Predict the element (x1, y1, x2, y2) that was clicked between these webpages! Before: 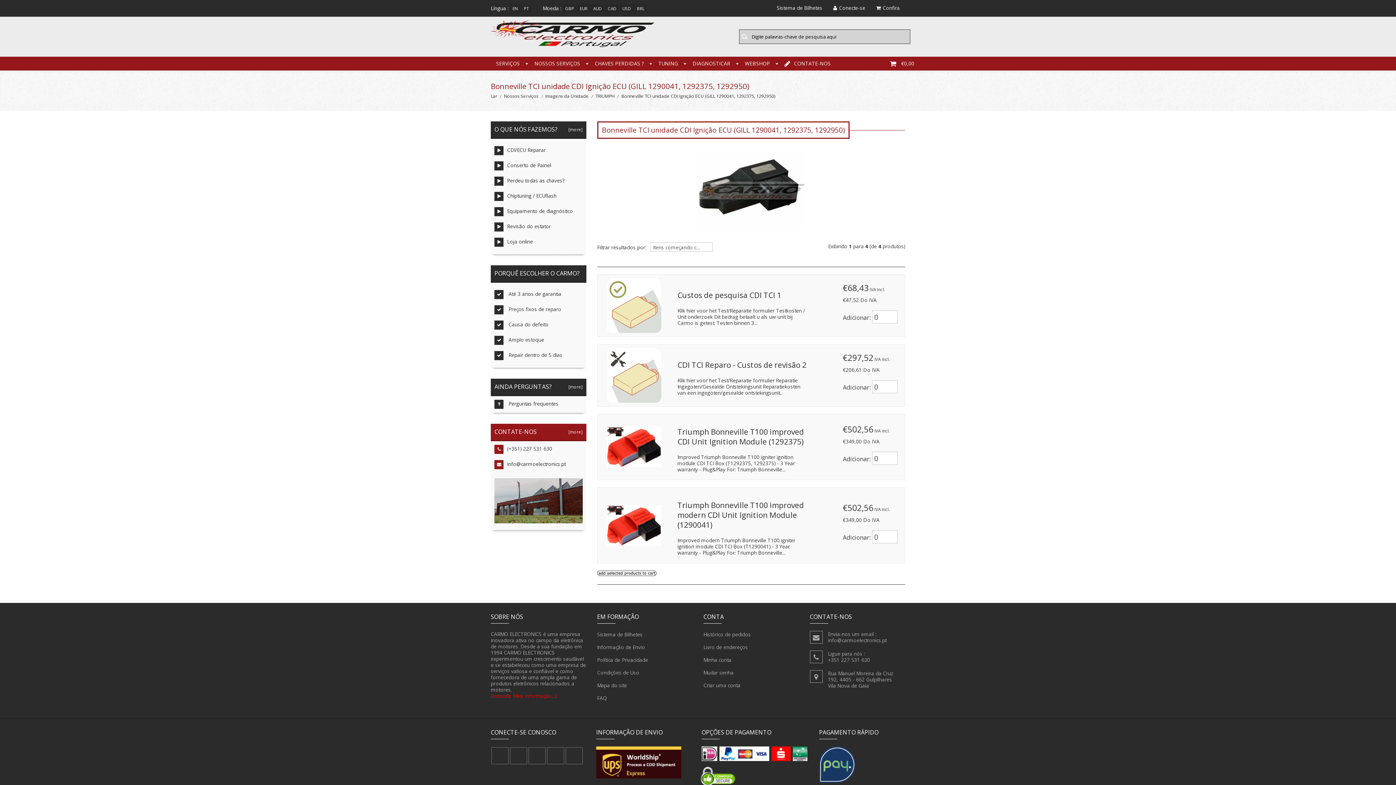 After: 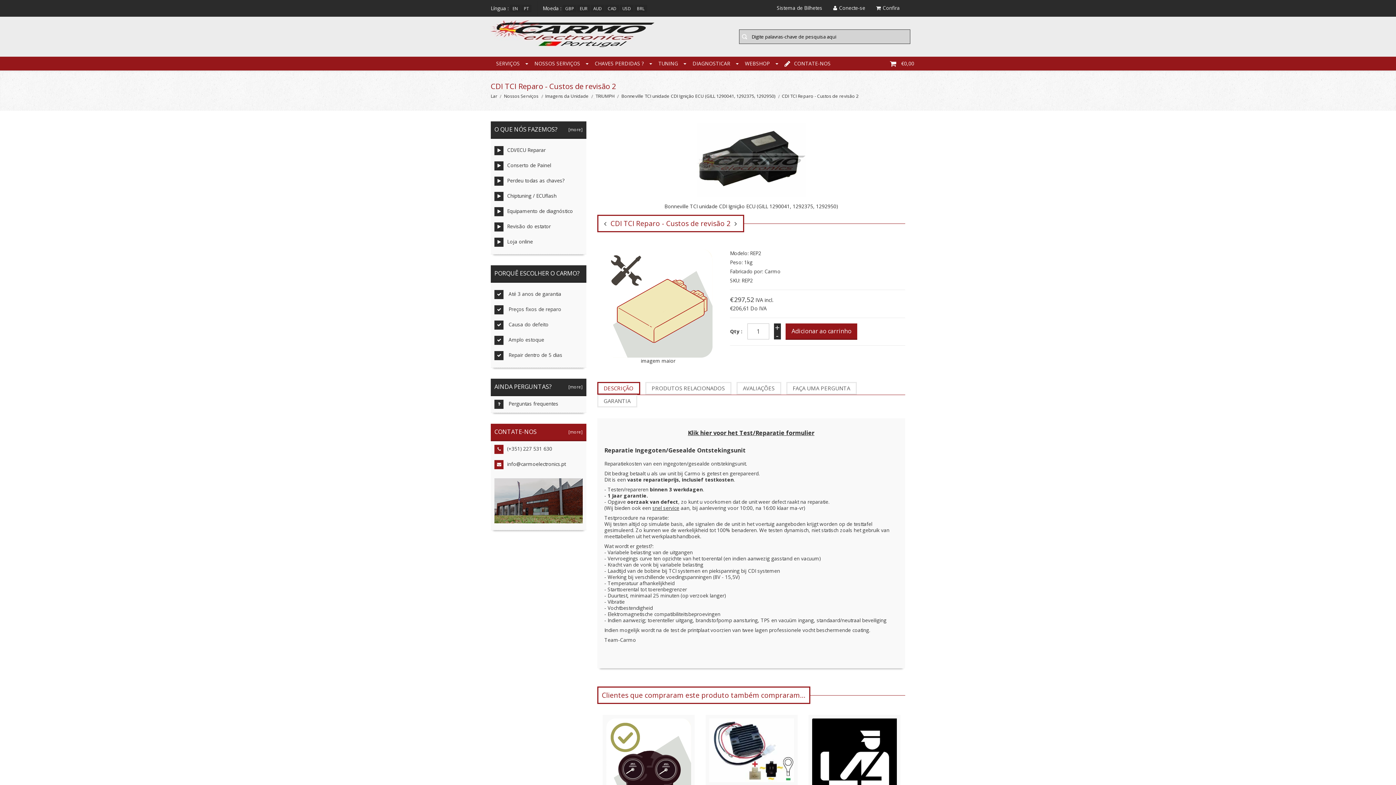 Action: bbox: (677, 360, 806, 370) label: CDI TCI Reparo - Custos de revisão 2